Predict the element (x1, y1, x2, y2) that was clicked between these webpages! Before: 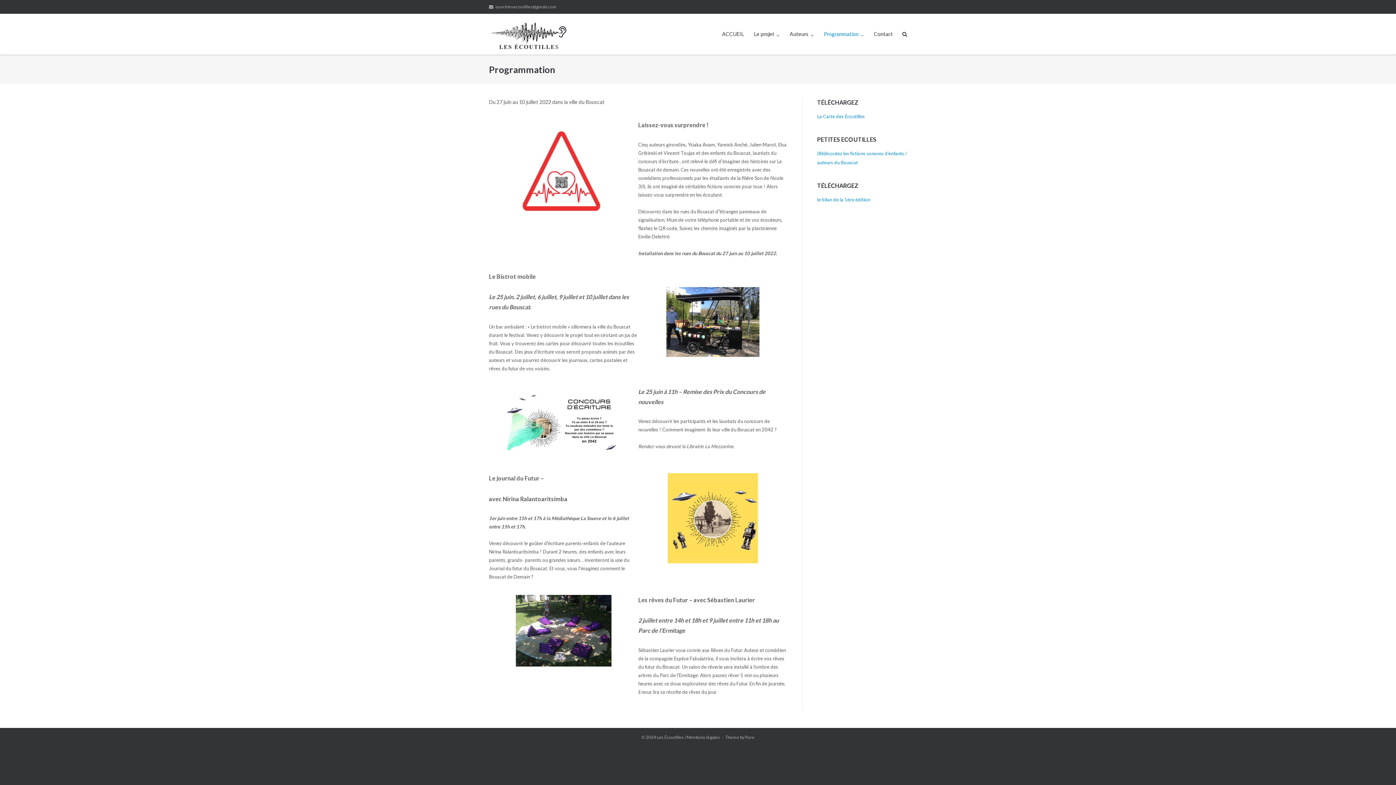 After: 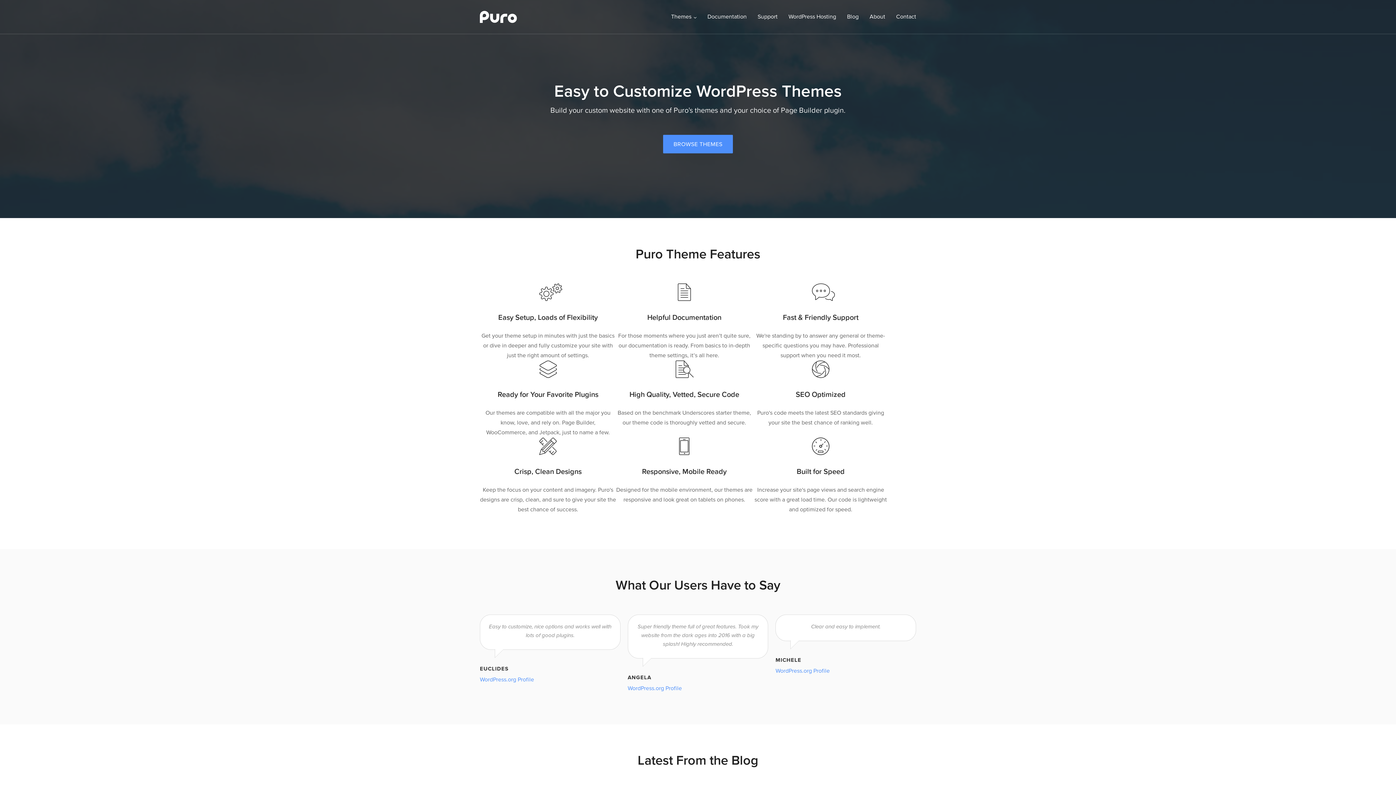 Action: bbox: (745, 734, 754, 740) label: Puro